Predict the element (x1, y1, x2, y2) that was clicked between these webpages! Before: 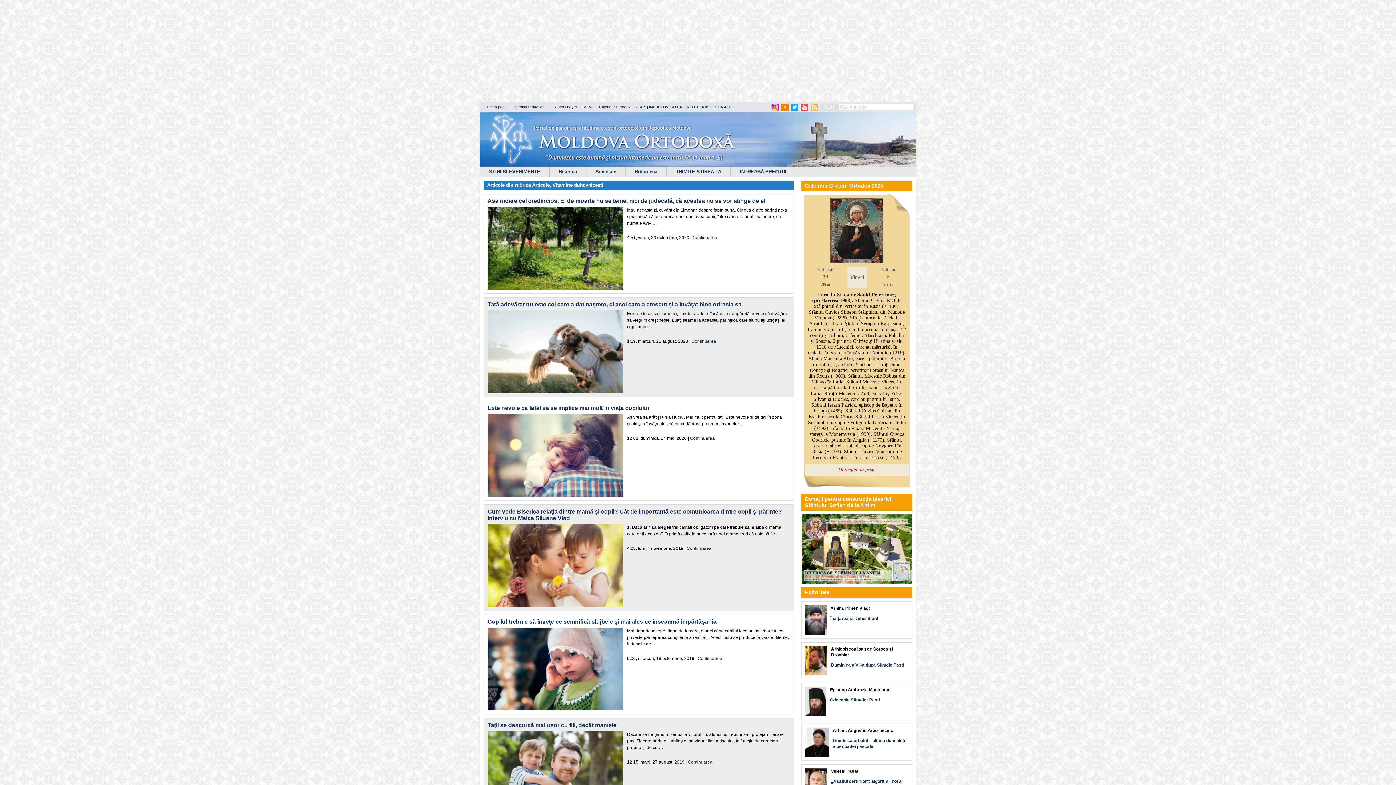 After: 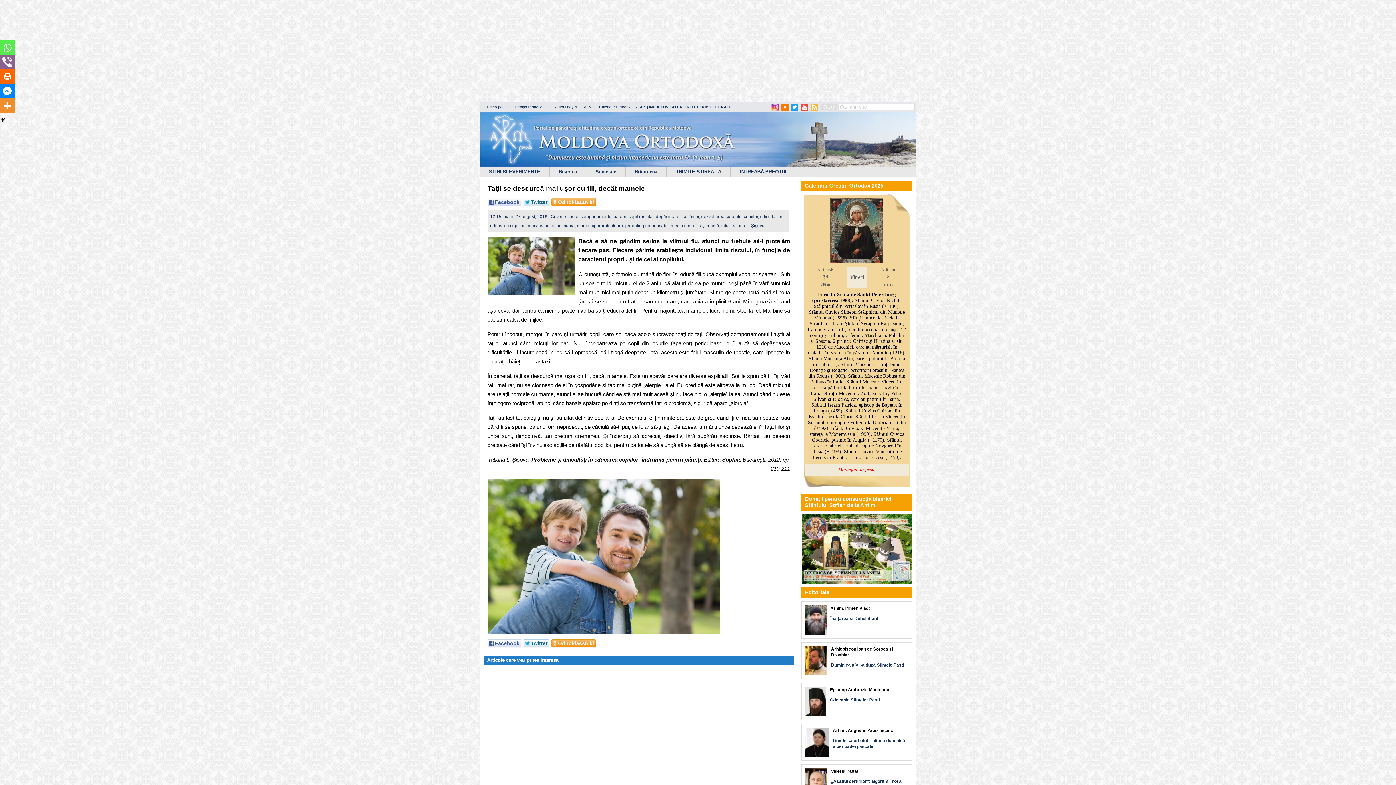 Action: label: Continuarea bbox: (688, 760, 712, 765)